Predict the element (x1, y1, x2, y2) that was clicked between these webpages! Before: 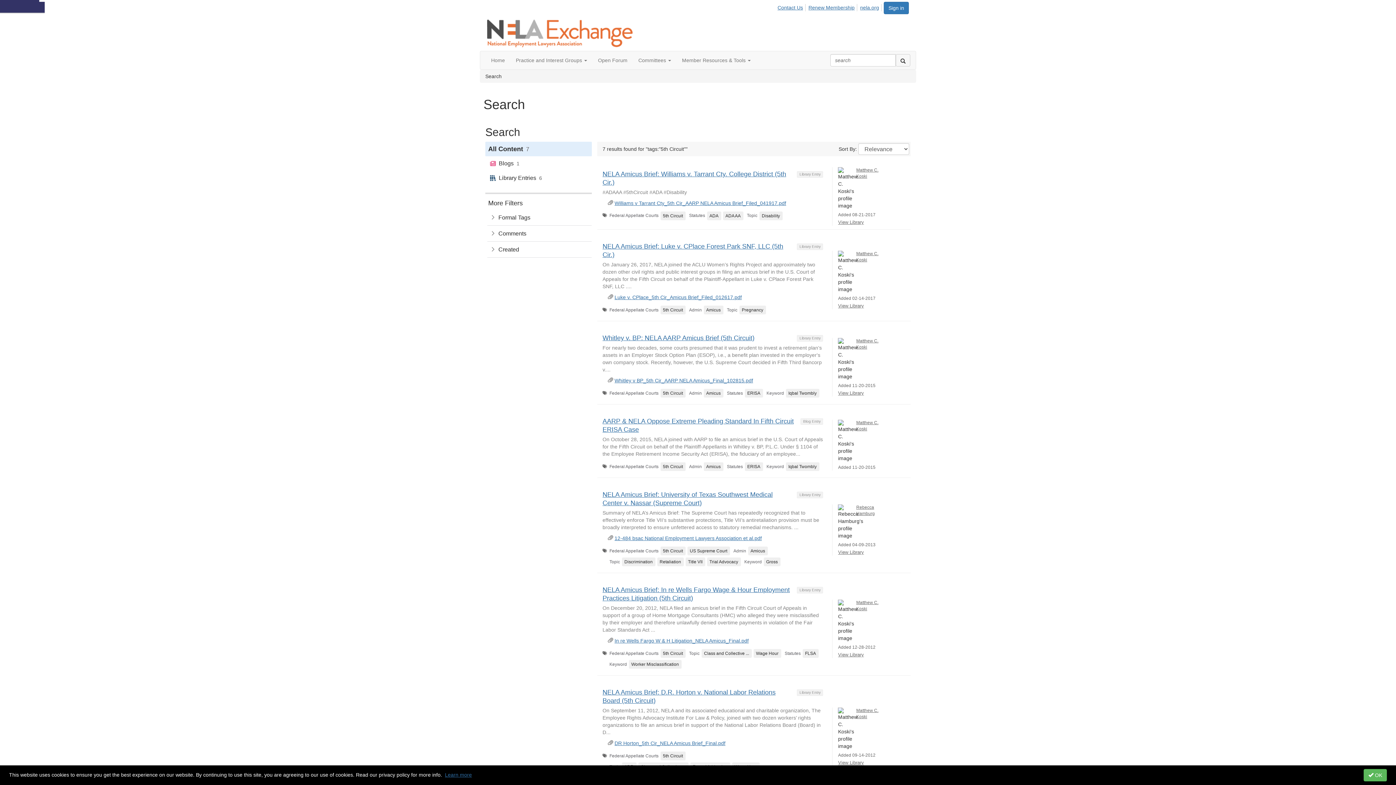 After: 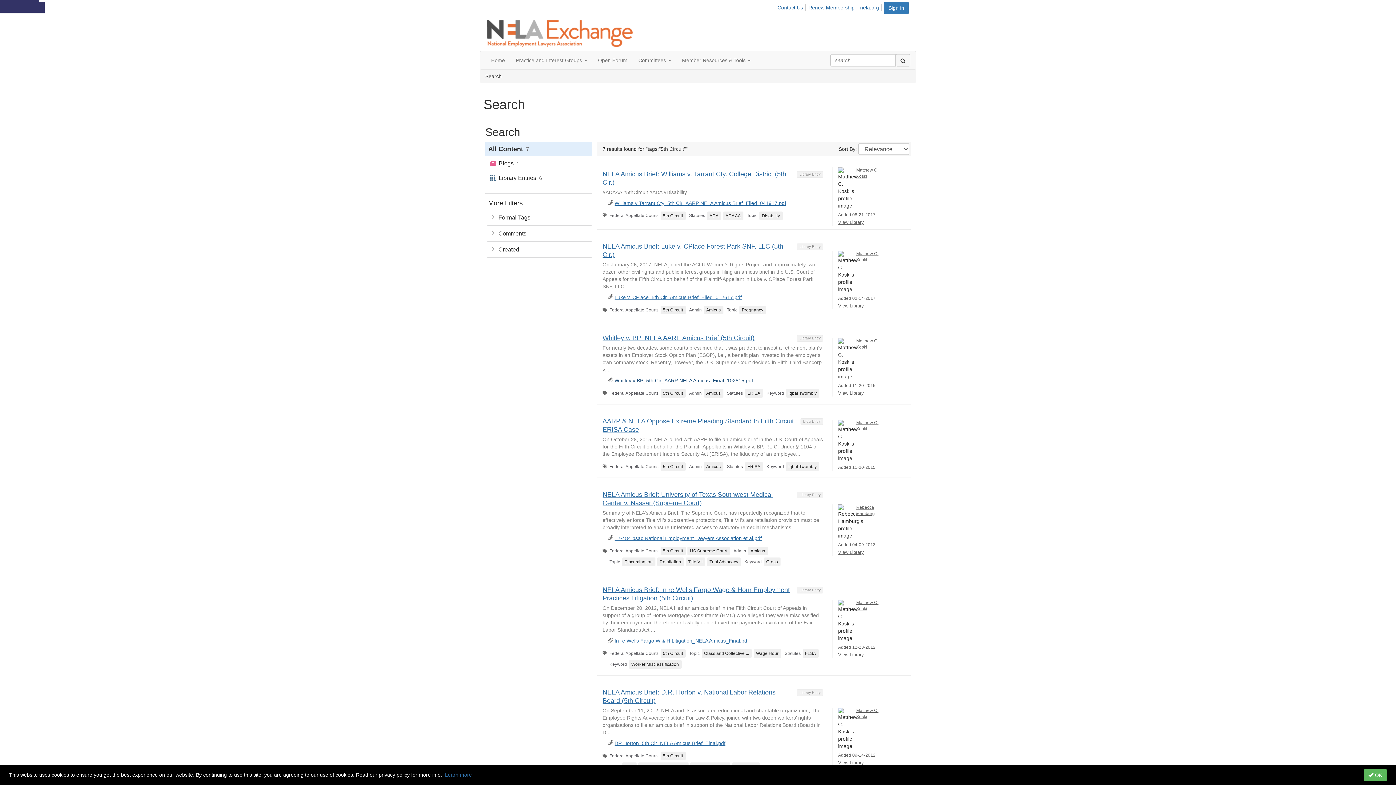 Action: bbox: (614, 377, 753, 383) label: Whitley v BP_5th Cir_AARP NELA Amicus_Final_102815.pdf